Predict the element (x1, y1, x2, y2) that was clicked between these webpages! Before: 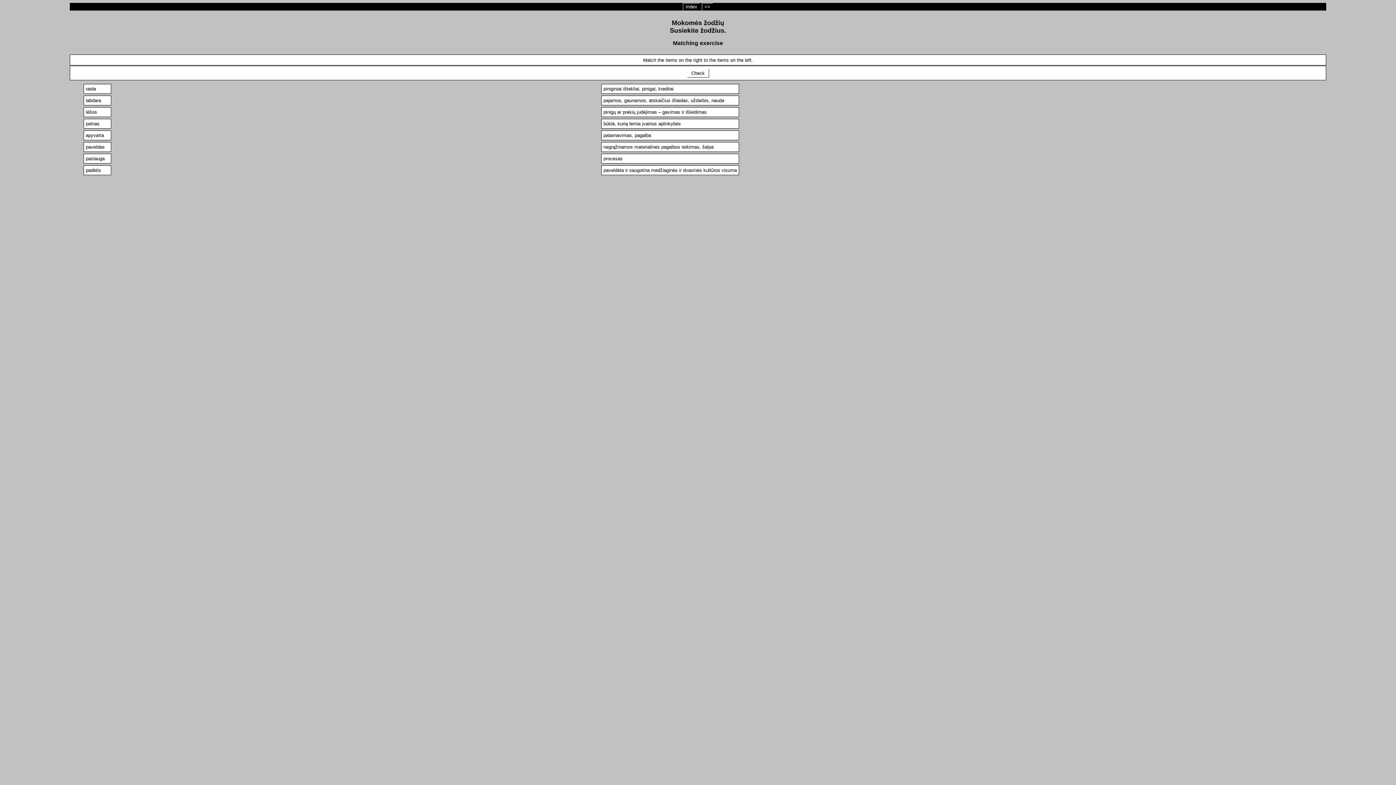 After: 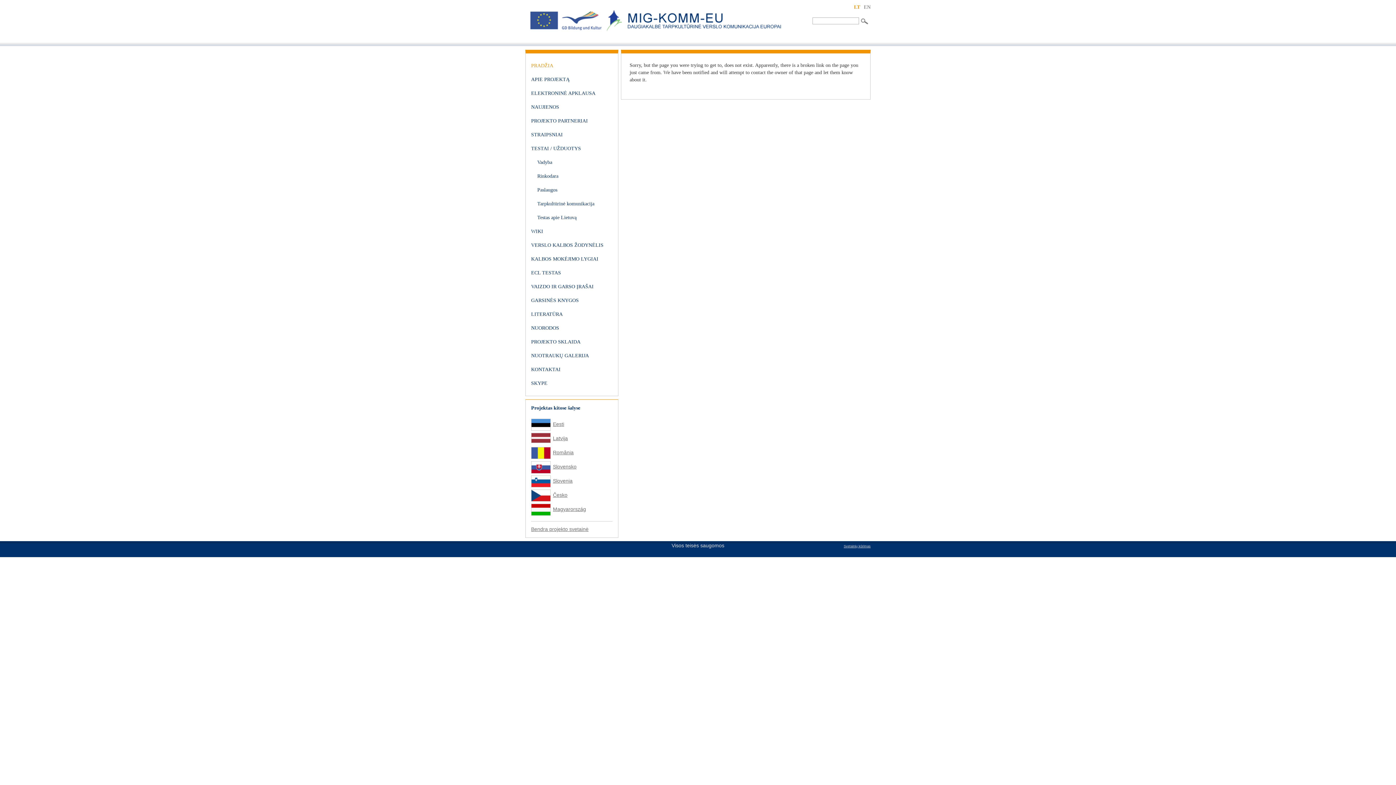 Action: bbox: (701, 2, 713, 10) label: =>